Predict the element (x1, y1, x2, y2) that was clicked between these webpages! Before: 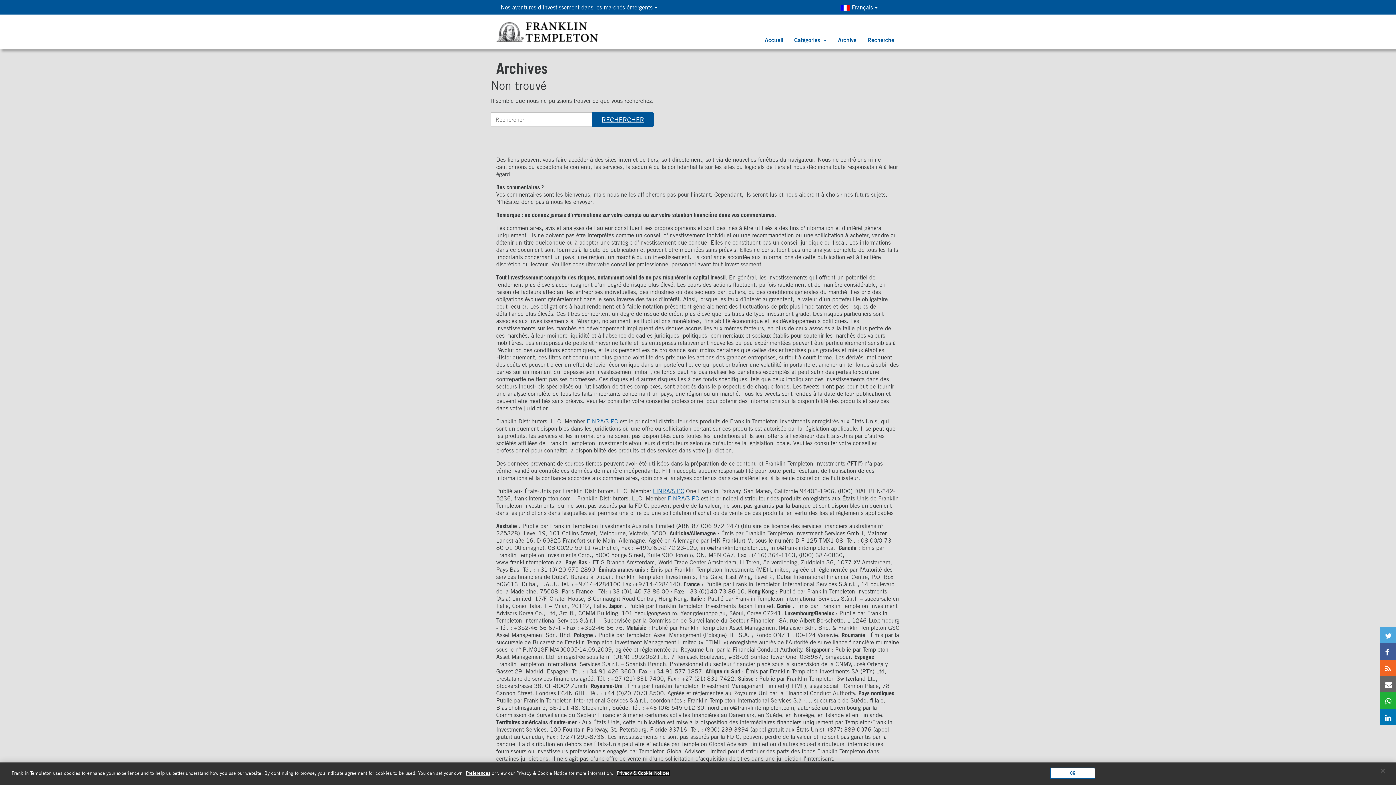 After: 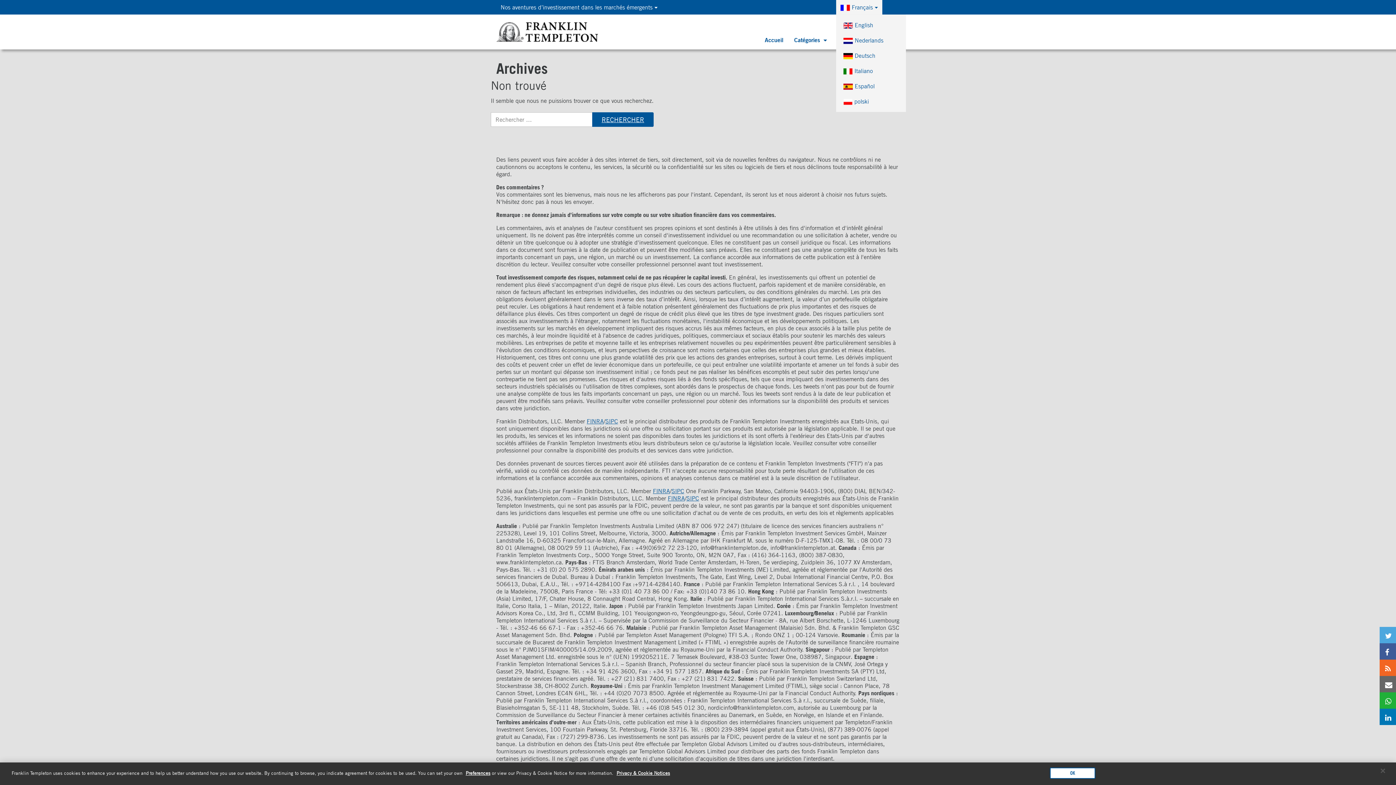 Action: label:  Français bbox: (836, 0, 882, 15)